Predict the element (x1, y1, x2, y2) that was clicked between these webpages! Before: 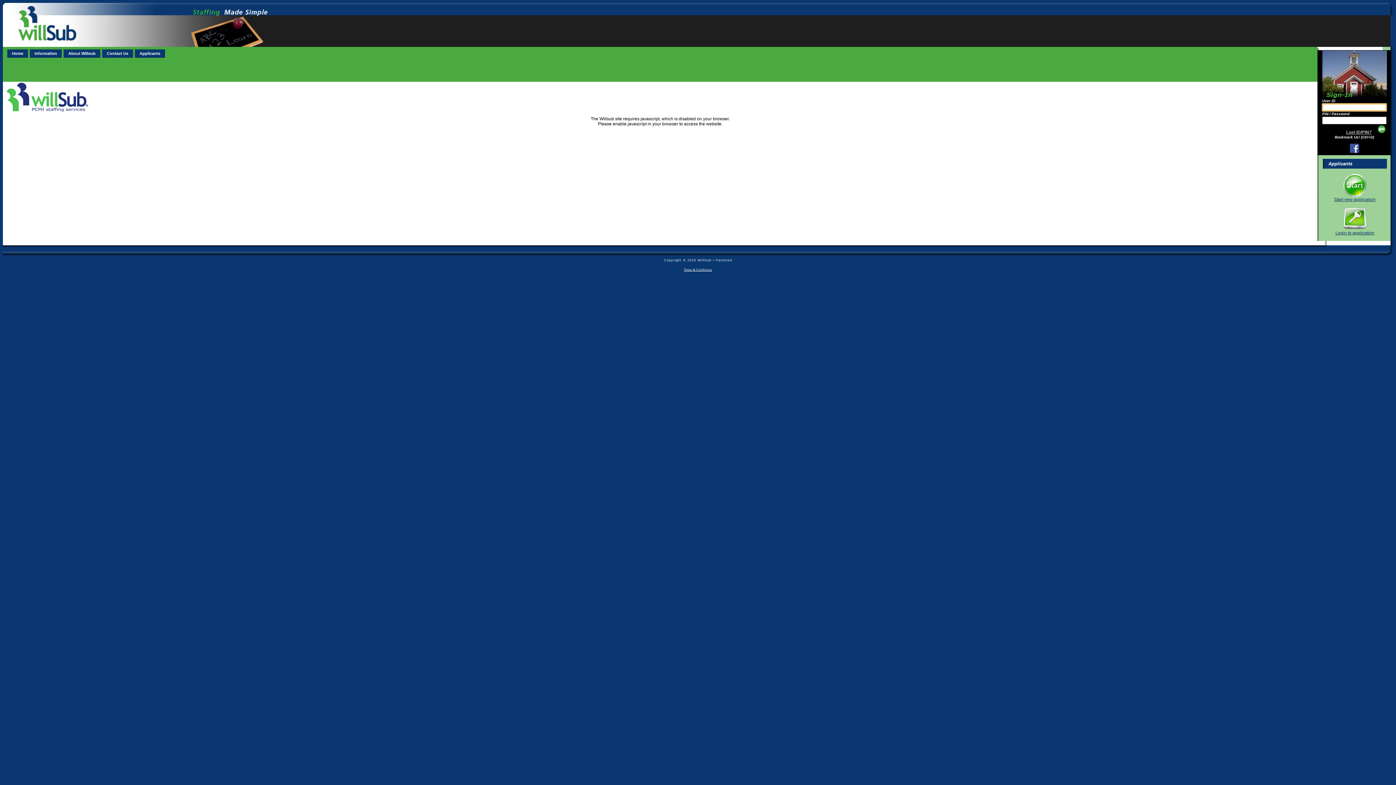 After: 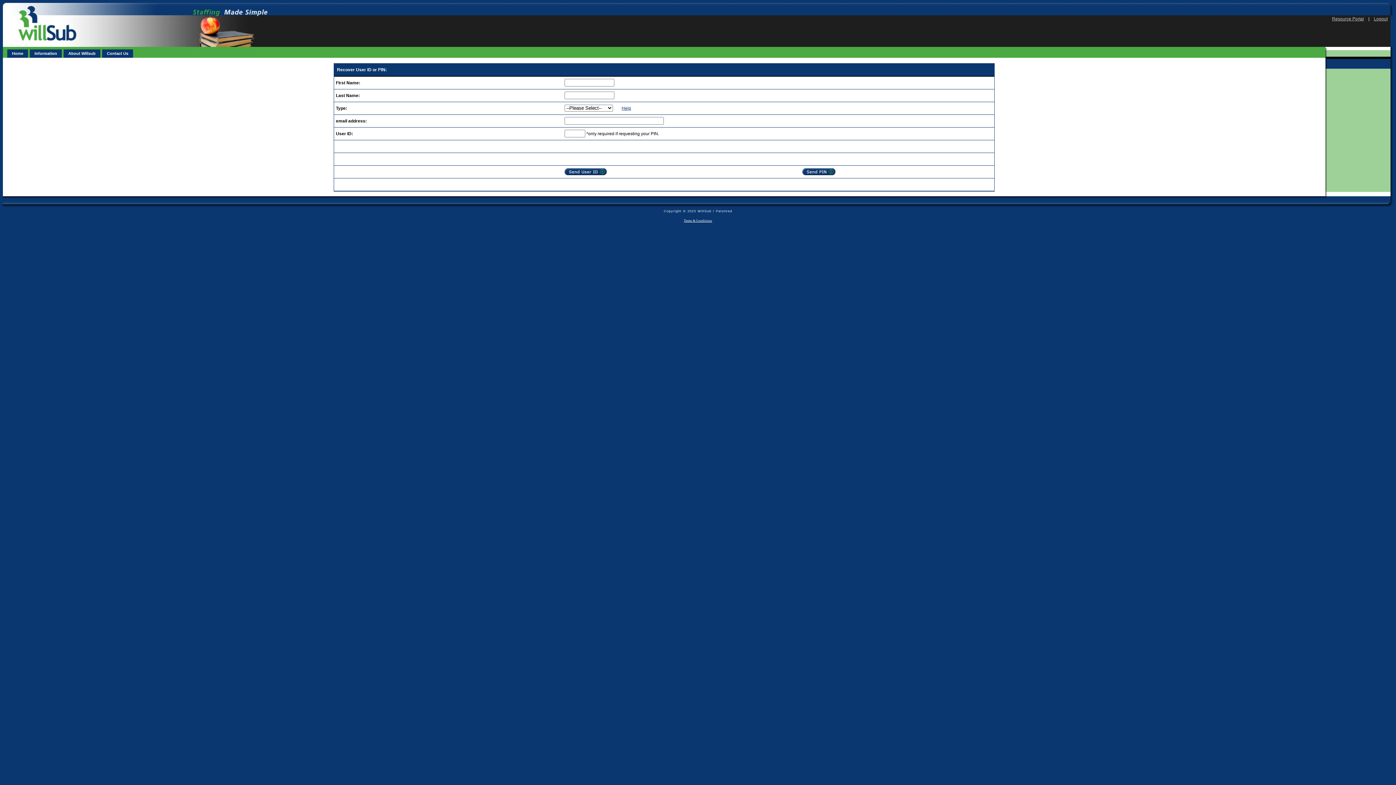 Action: bbox: (1346, 129, 1372, 134) label: Lost ID/PIN?